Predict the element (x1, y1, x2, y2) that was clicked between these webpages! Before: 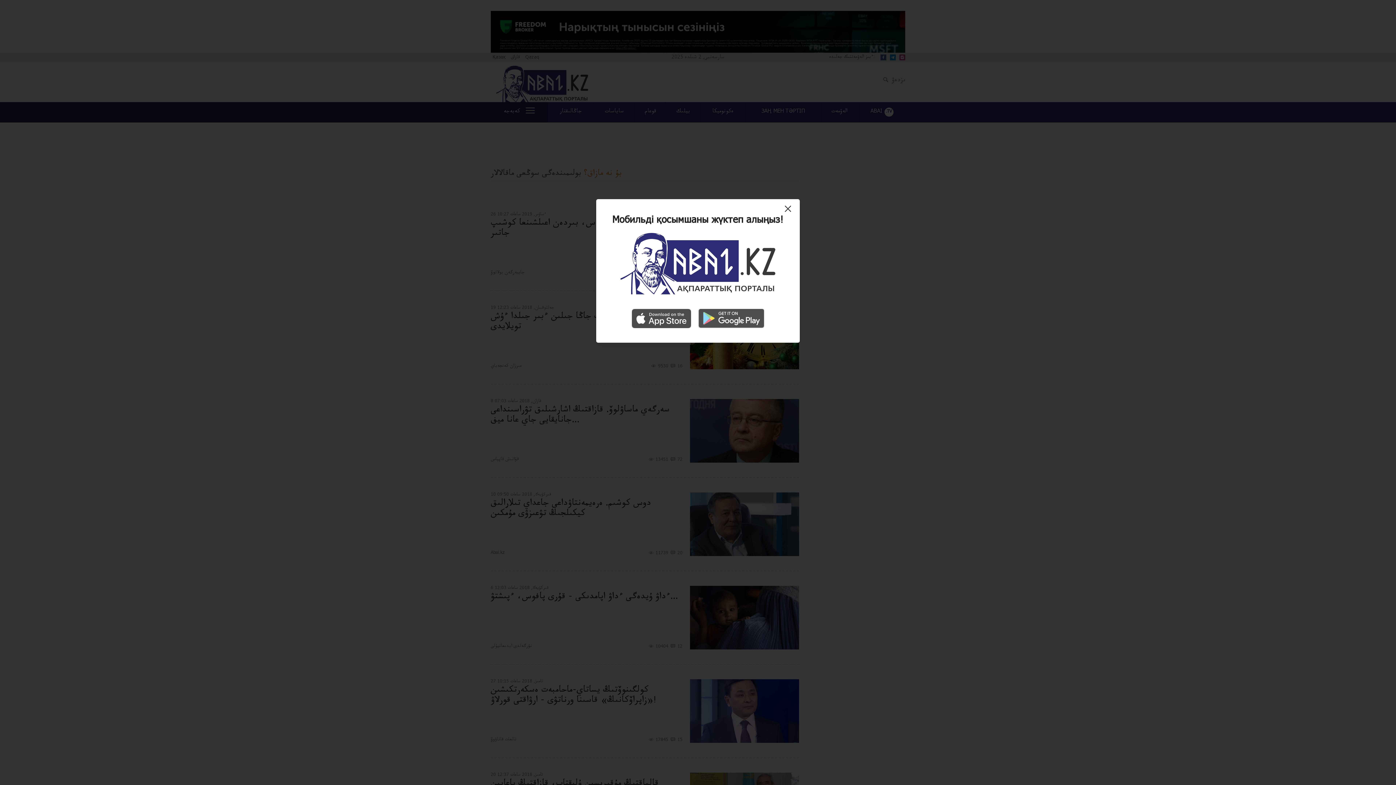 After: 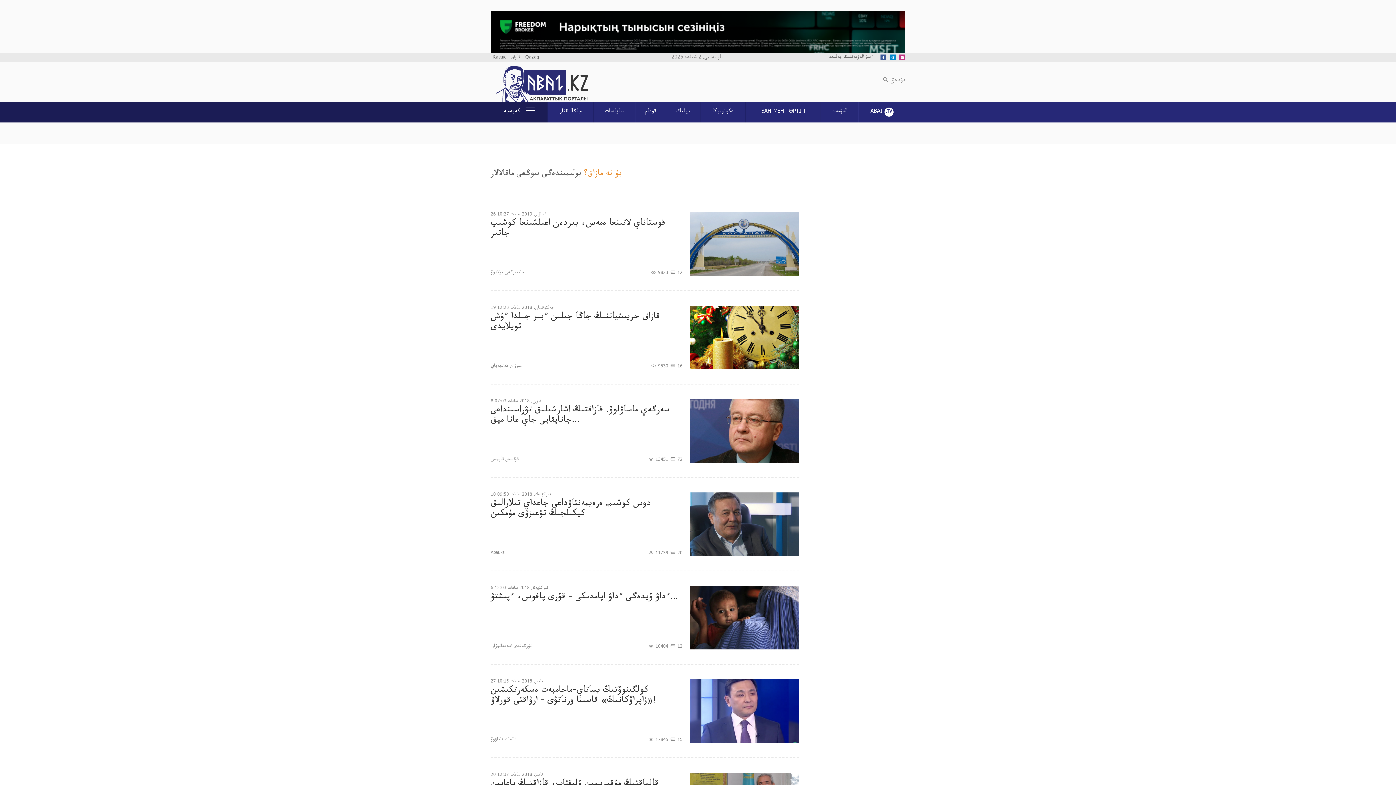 Action: bbox: (785, 205, 794, 217)